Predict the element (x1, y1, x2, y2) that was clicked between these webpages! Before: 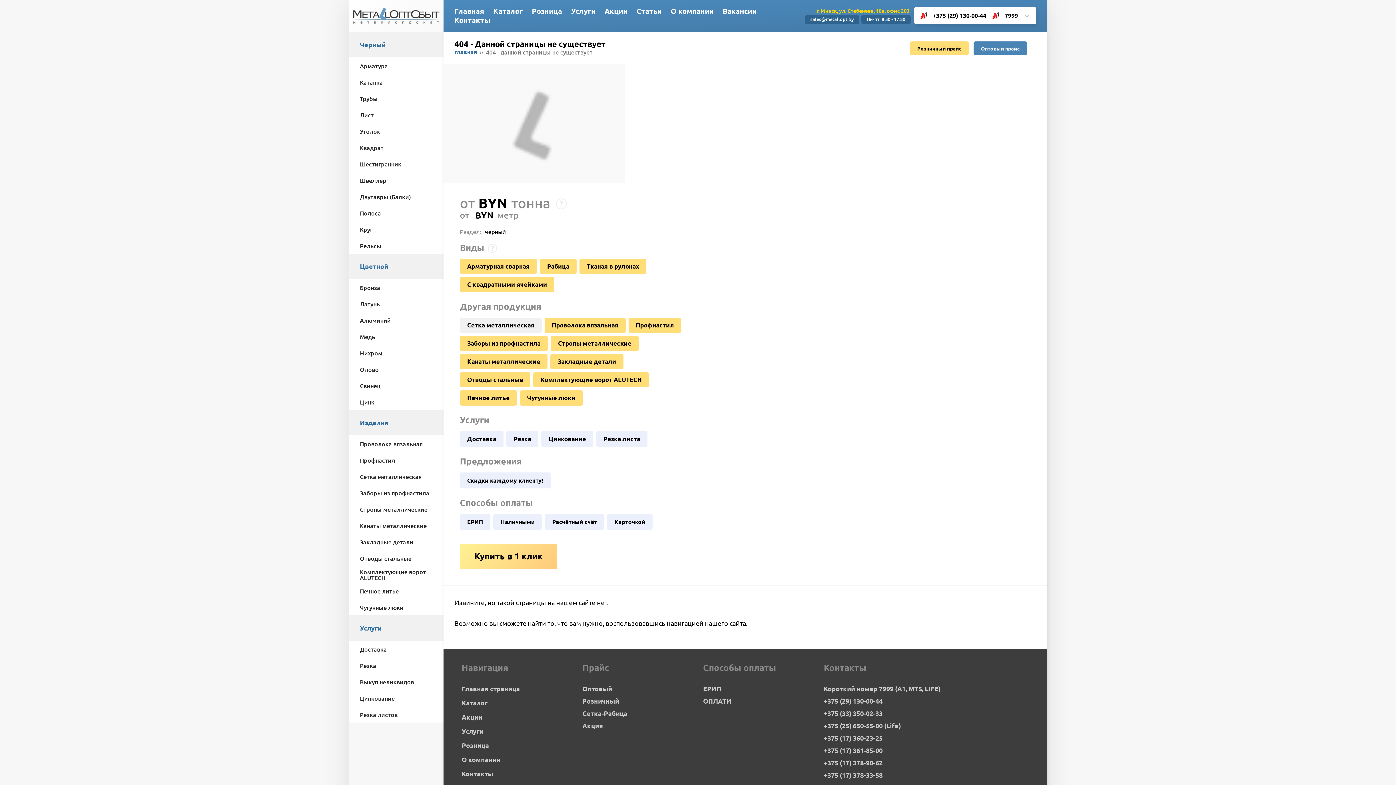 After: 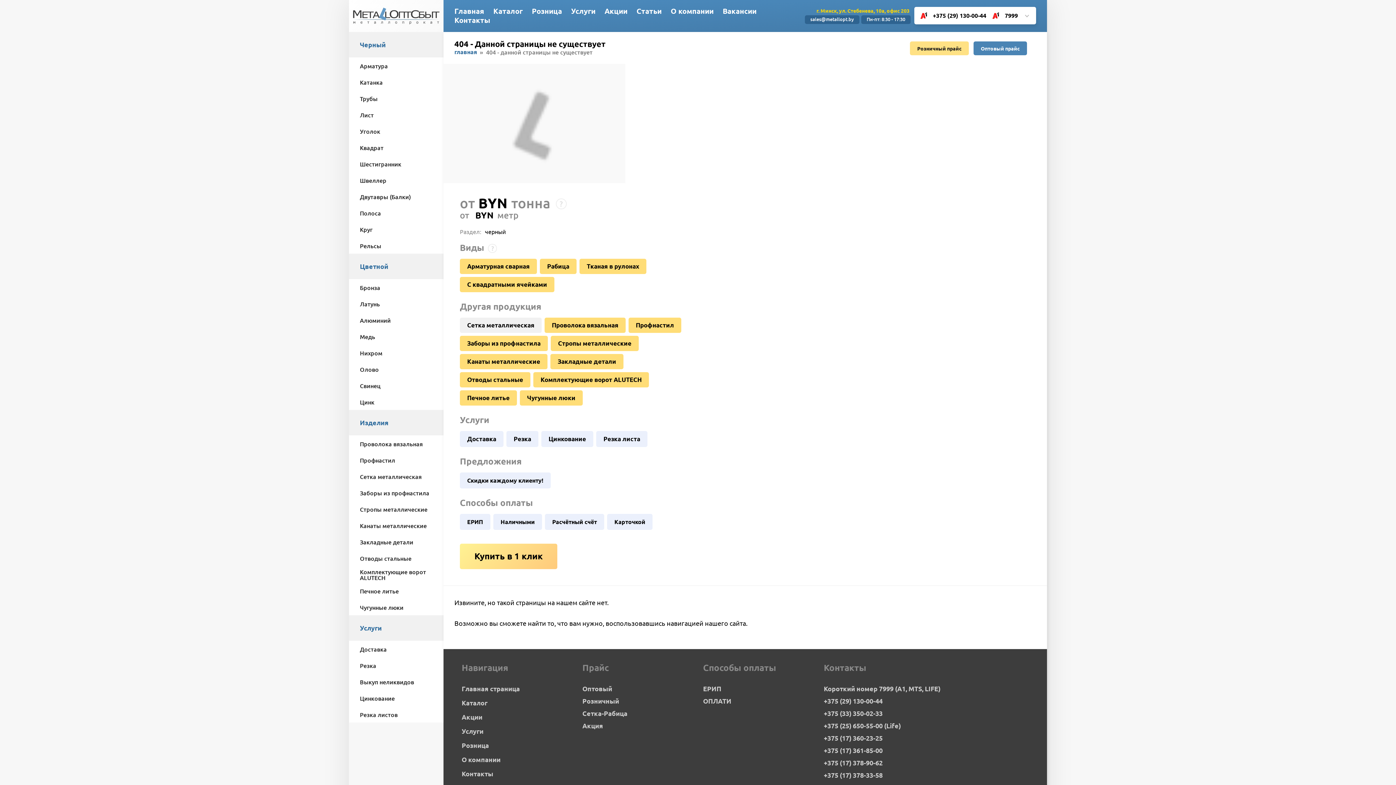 Action: bbox: (910, 41, 969, 55) label: Розничный прайс